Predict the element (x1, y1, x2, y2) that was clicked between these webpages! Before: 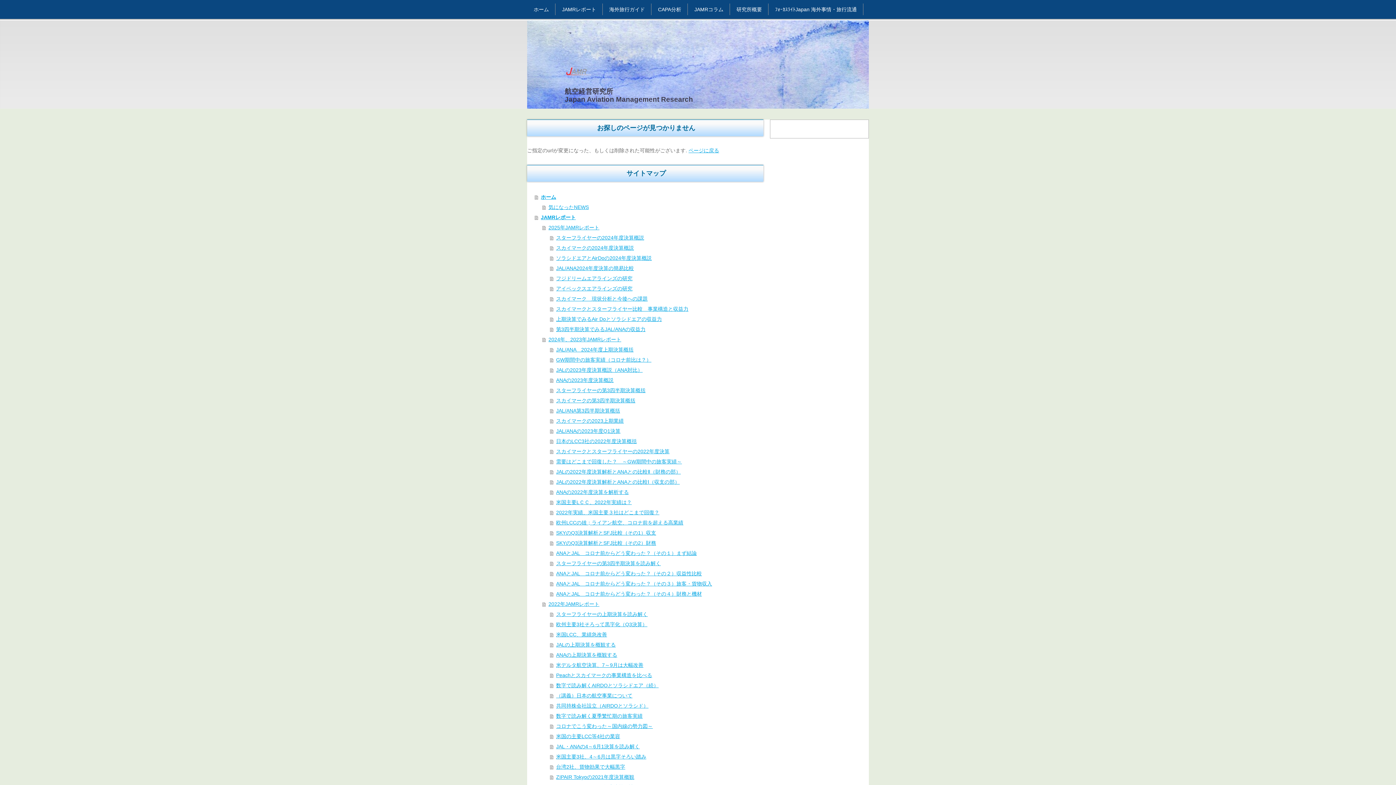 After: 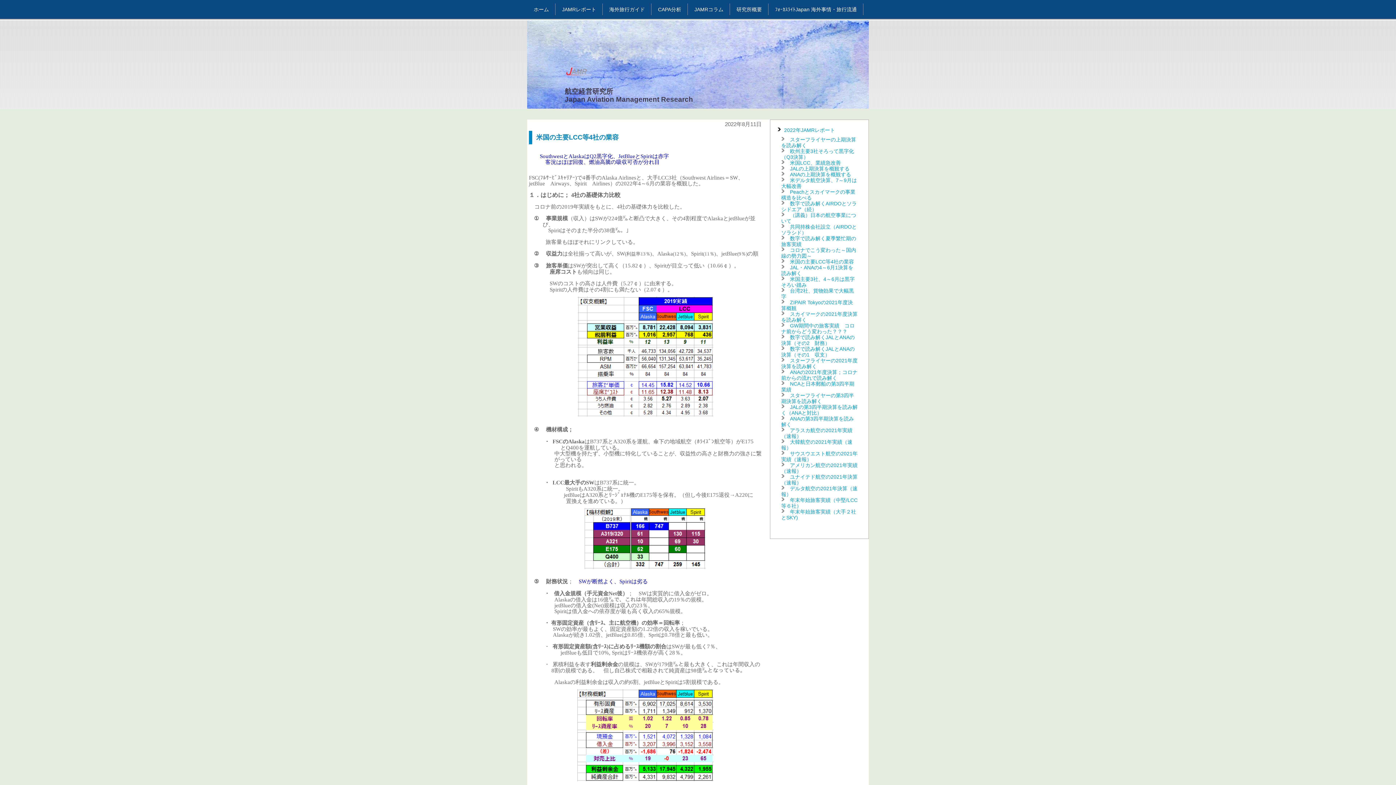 Action: label: 米国の主要LCC等4社の業容 bbox: (550, 731, 763, 741)